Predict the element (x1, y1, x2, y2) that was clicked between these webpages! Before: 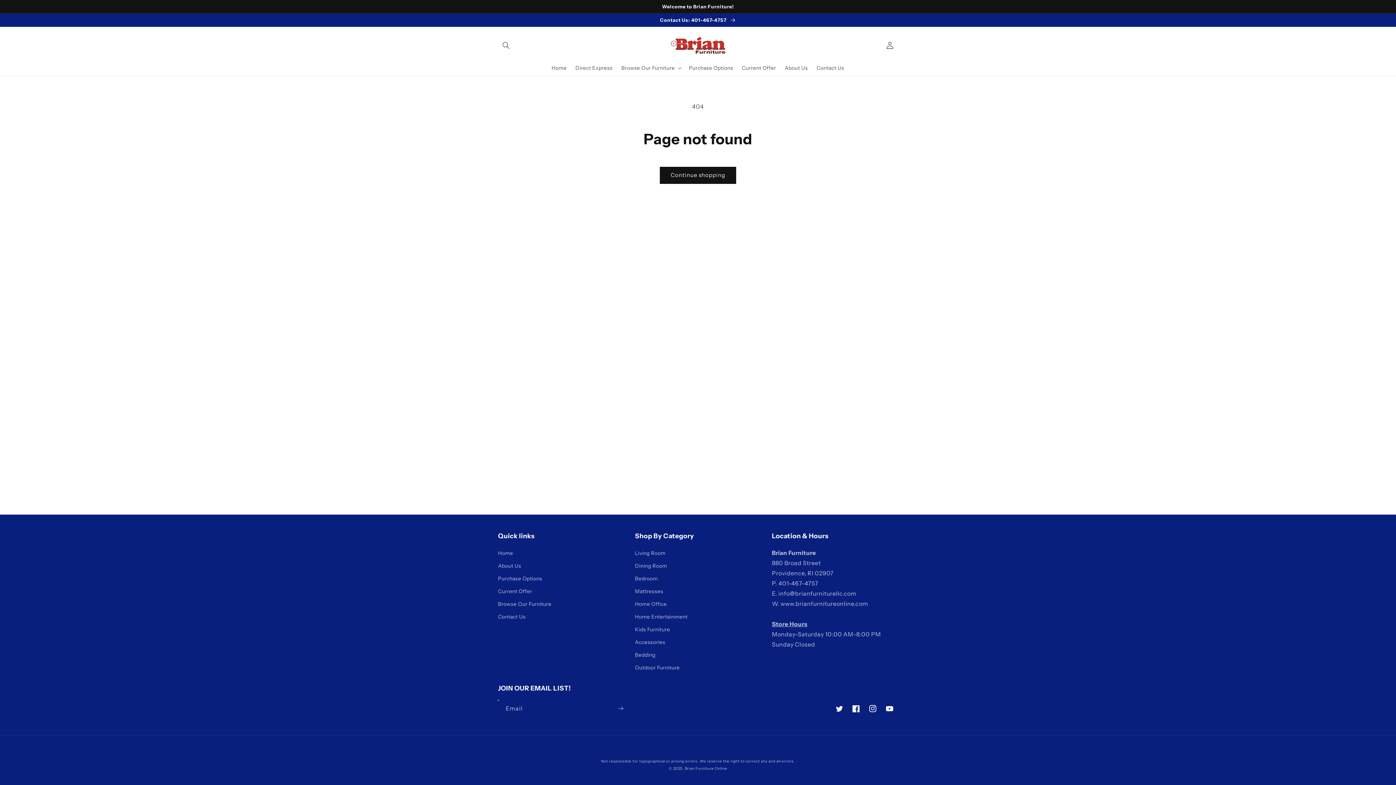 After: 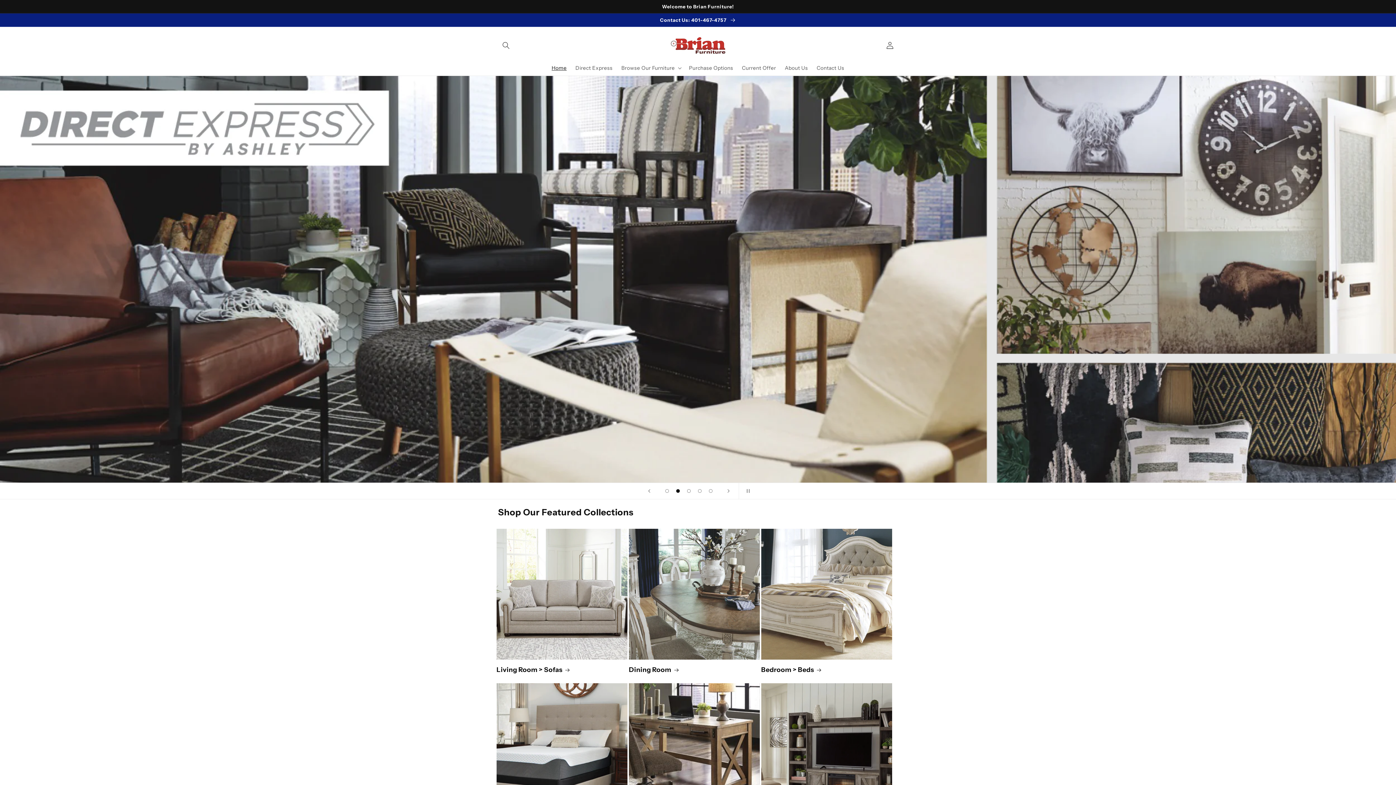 Action: bbox: (668, 34, 728, 56)